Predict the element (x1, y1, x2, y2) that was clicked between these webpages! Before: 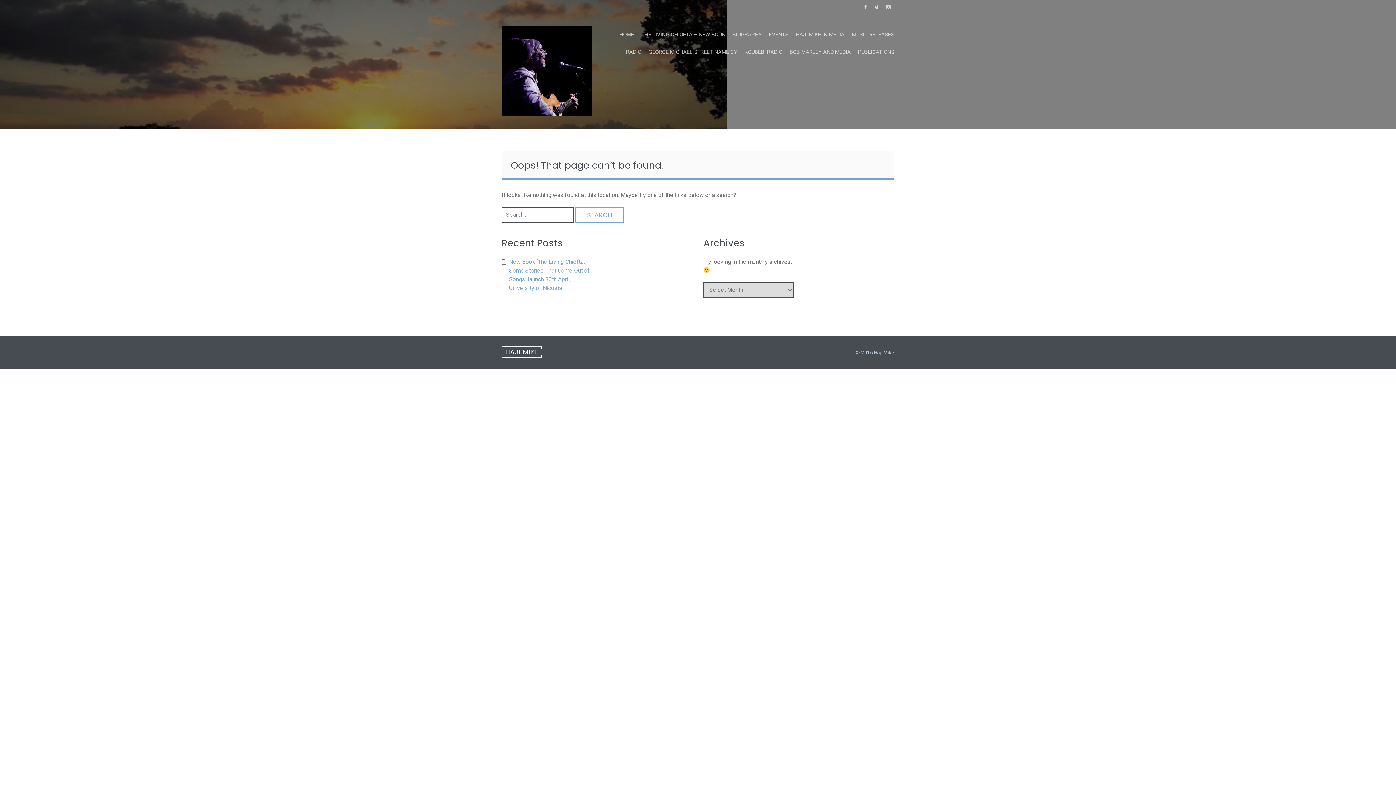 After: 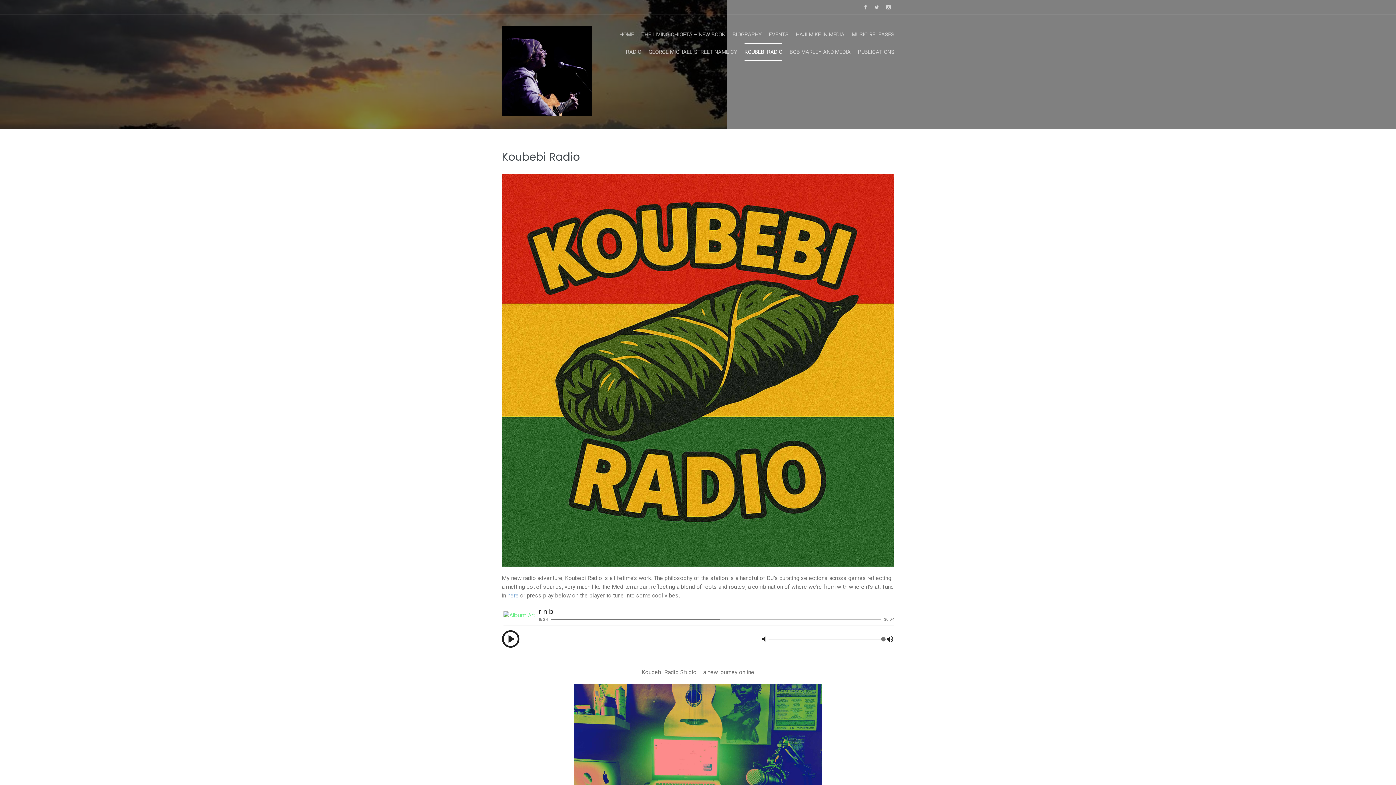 Action: label: KOUBEBI RADIO bbox: (744, 43, 782, 60)